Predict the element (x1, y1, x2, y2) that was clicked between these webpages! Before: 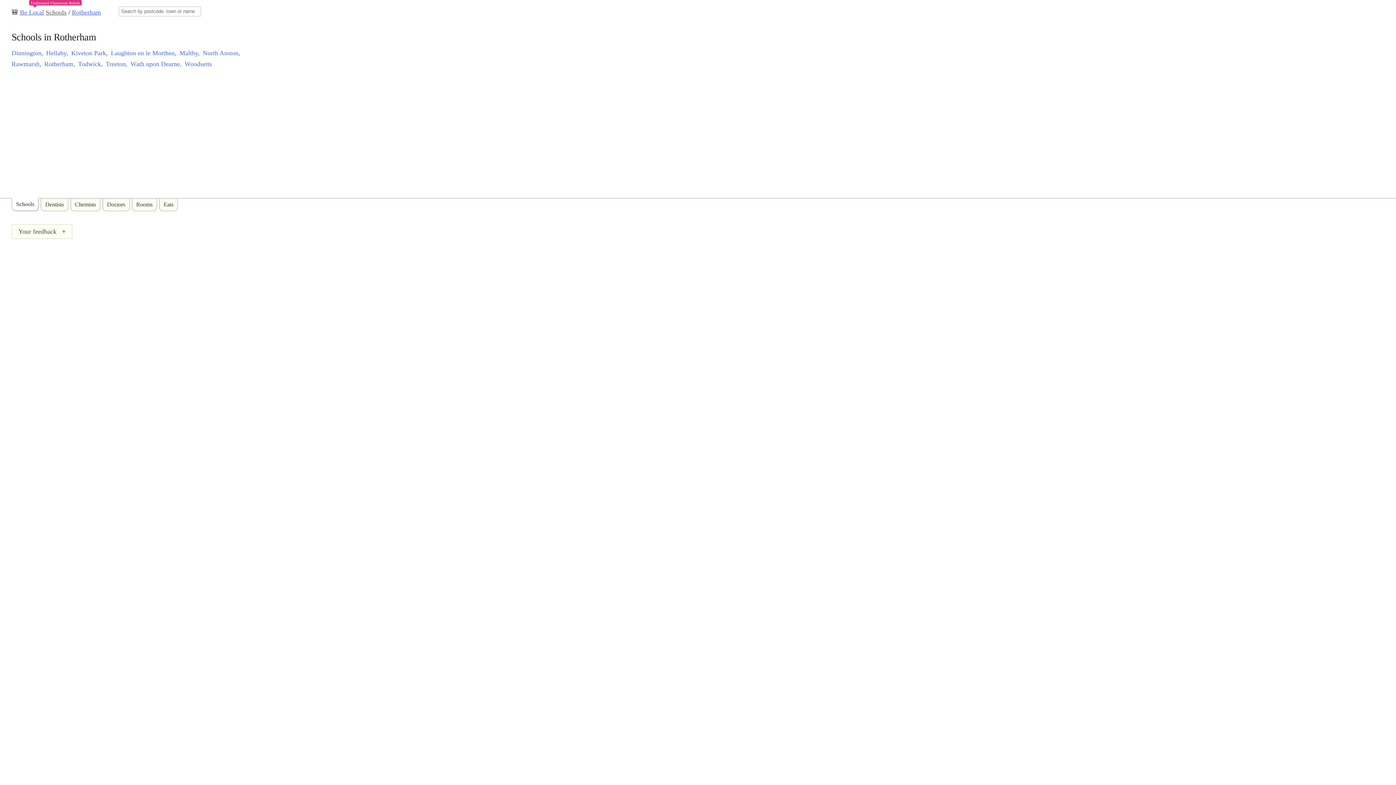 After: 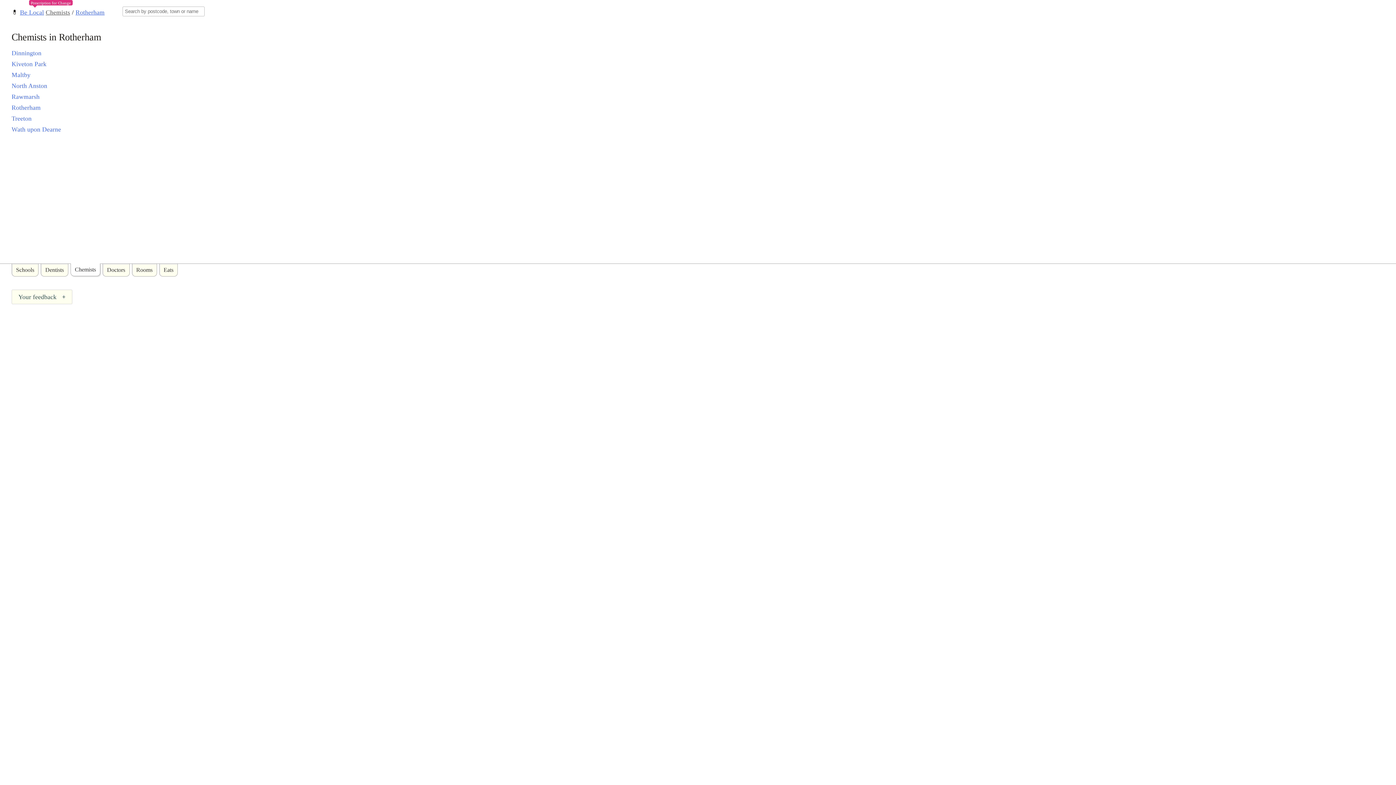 Action: label: Chemists bbox: (70, 198, 100, 211)